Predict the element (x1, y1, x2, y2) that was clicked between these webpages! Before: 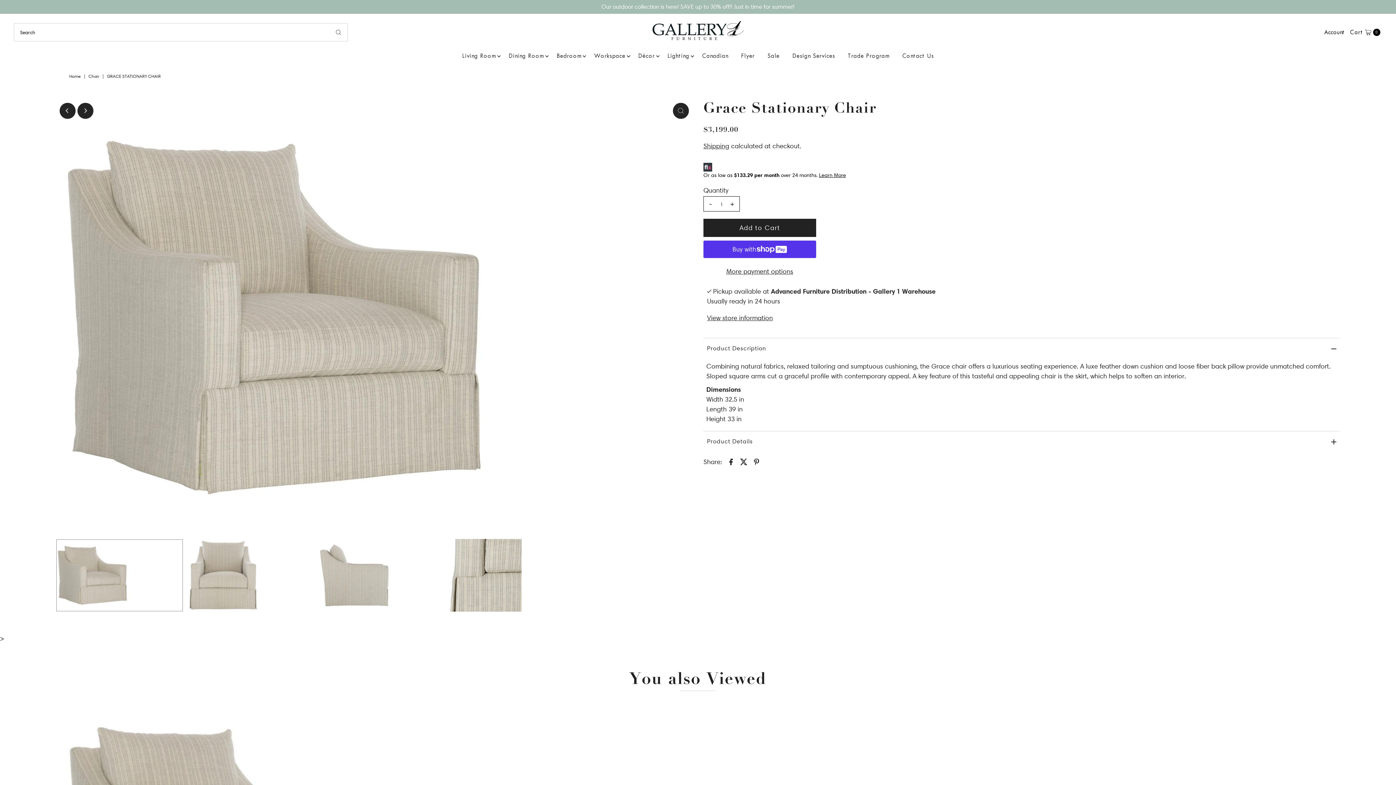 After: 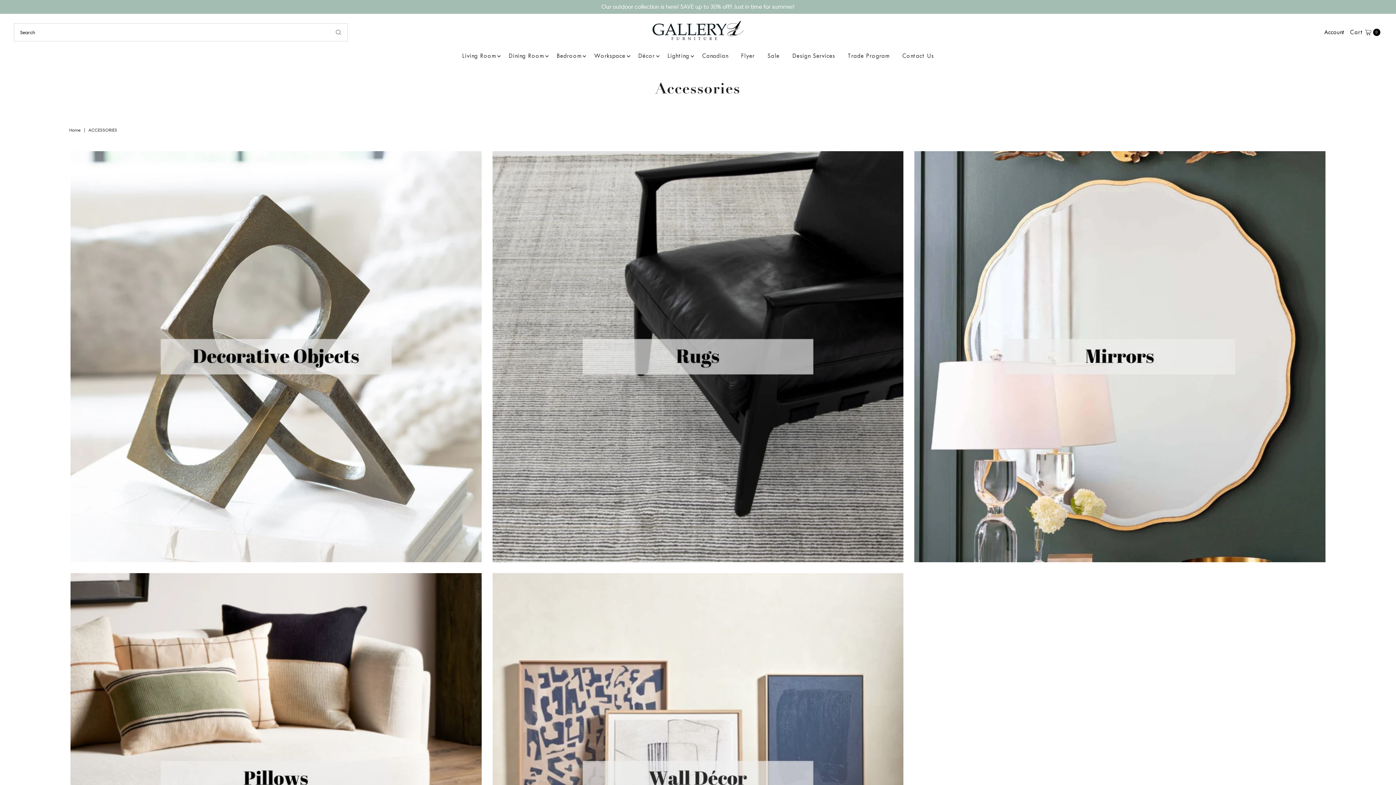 Action: label: Décor bbox: (632, 50, 660, 61)